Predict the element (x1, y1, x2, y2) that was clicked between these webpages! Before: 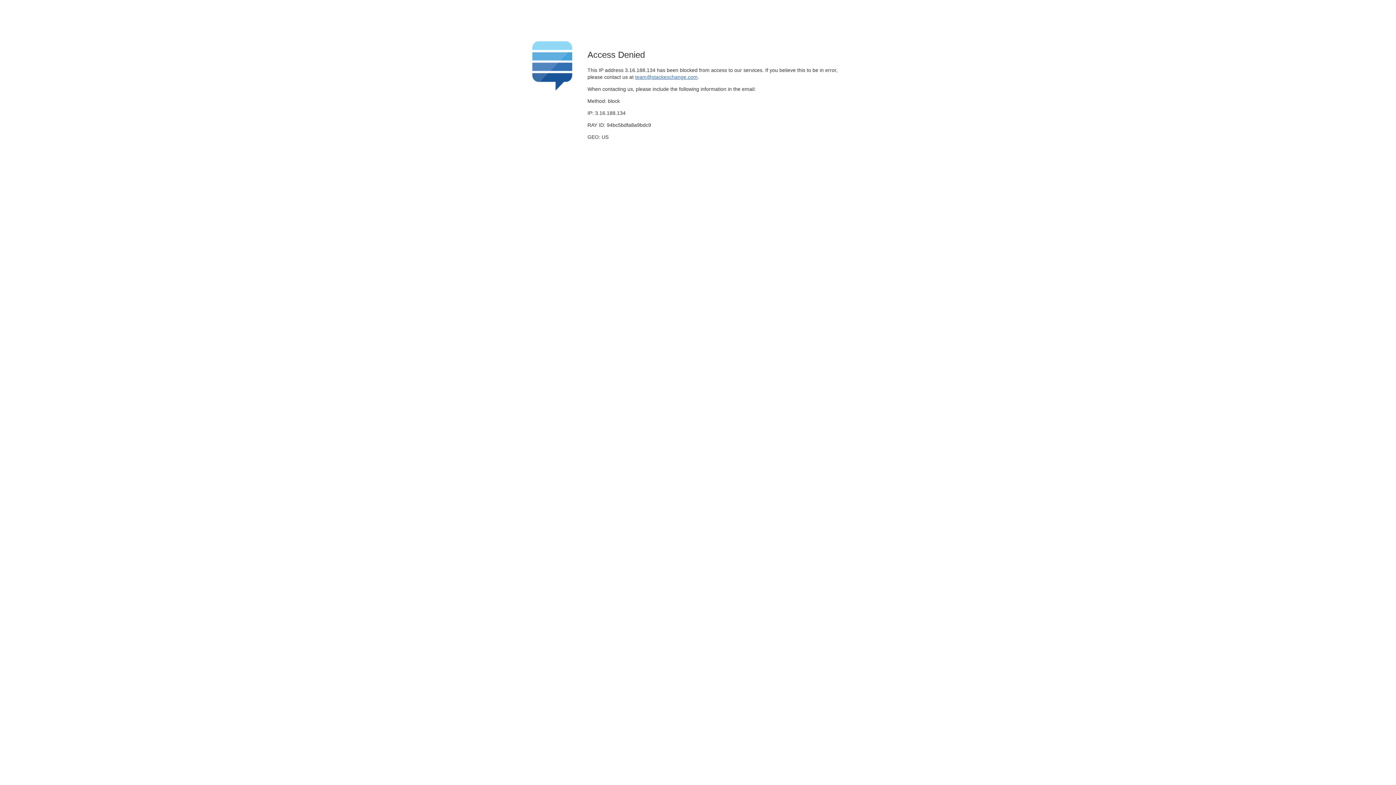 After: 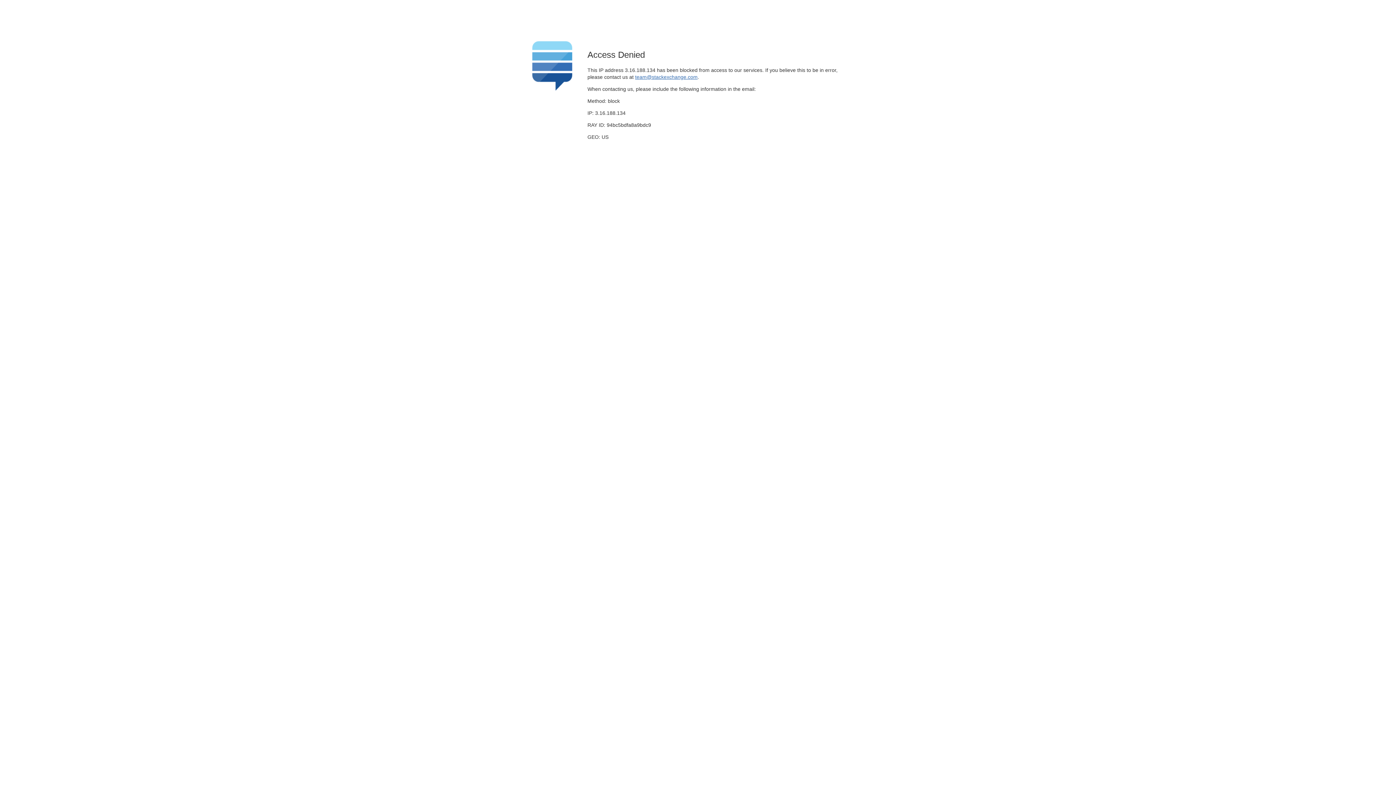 Action: bbox: (635, 74, 697, 79) label: team@stackexchange.com